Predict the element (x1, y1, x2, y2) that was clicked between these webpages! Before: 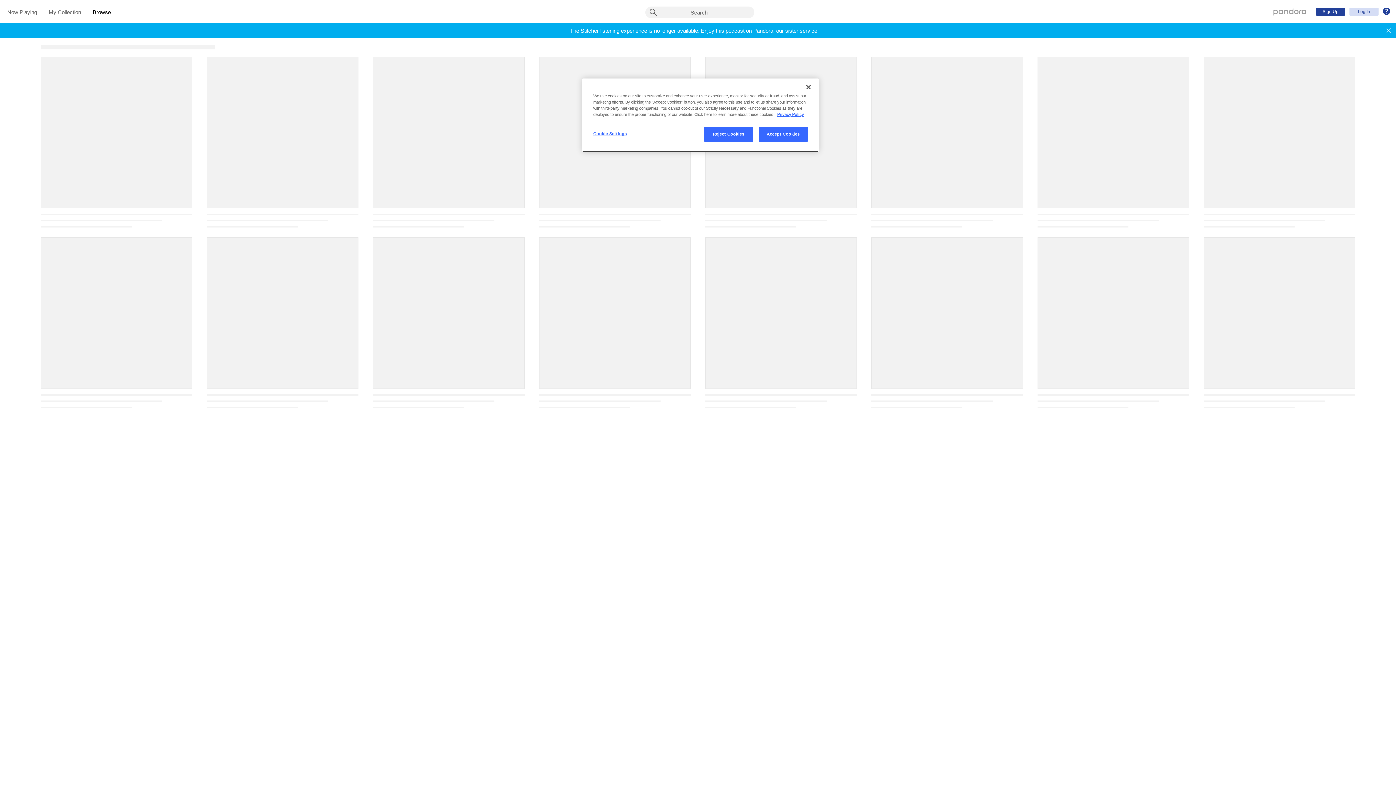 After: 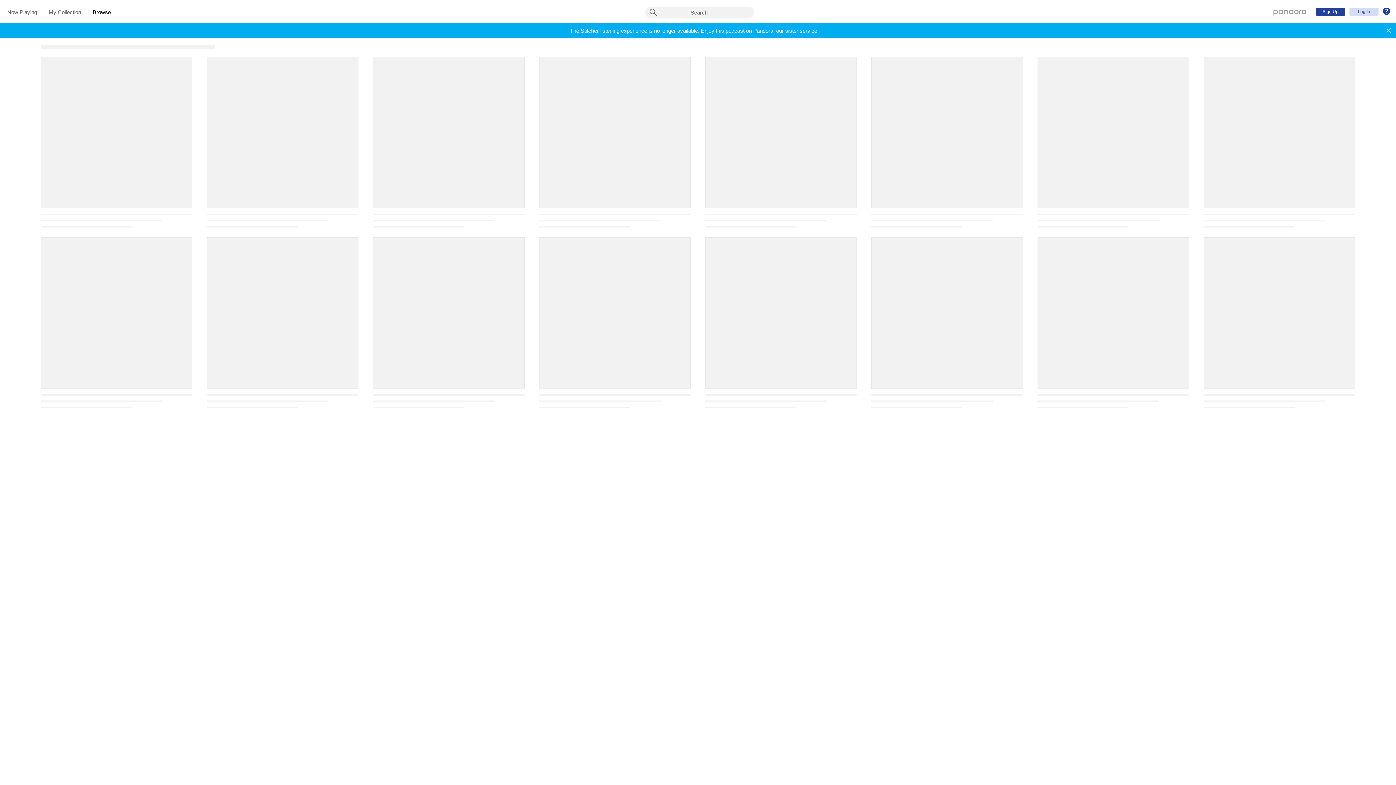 Action: label: Accept Cookies bbox: (758, 126, 808, 141)